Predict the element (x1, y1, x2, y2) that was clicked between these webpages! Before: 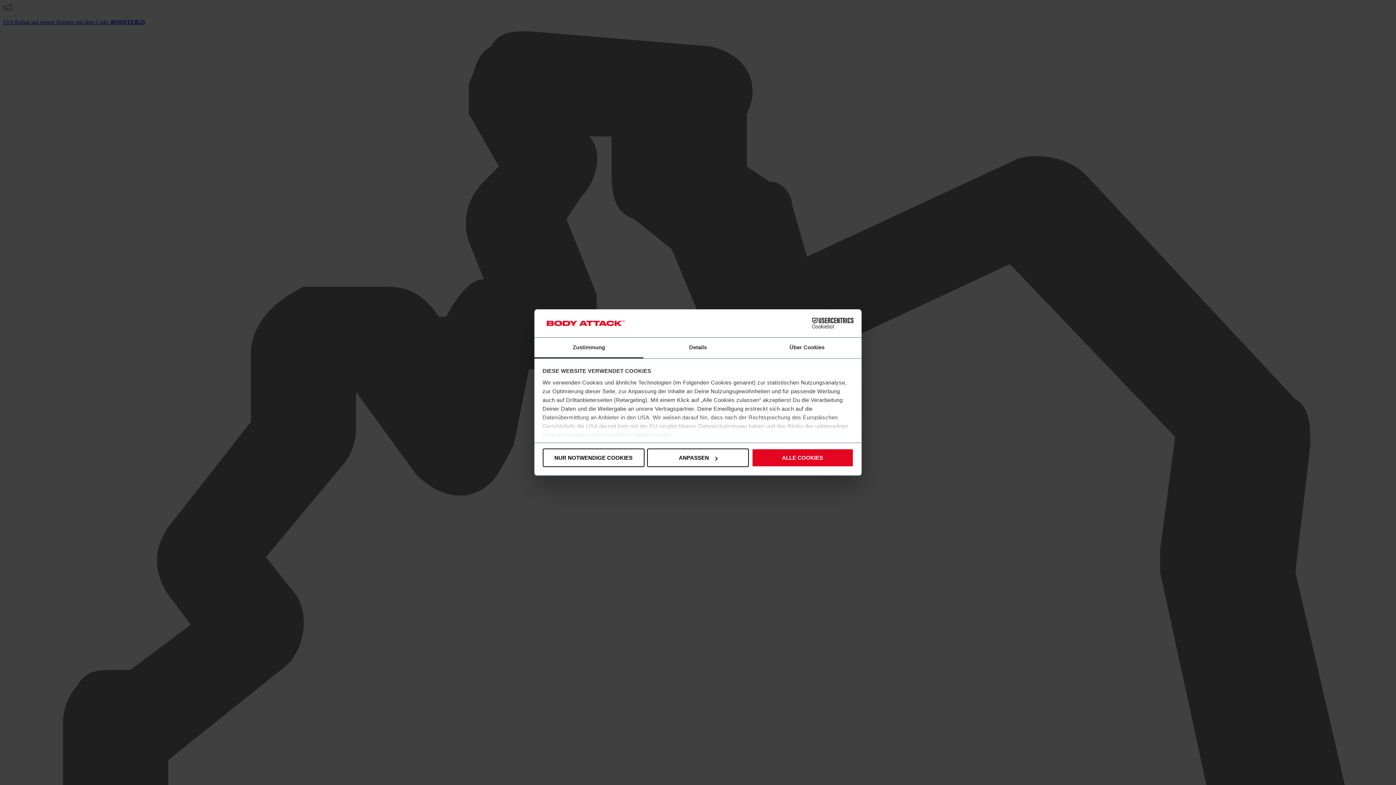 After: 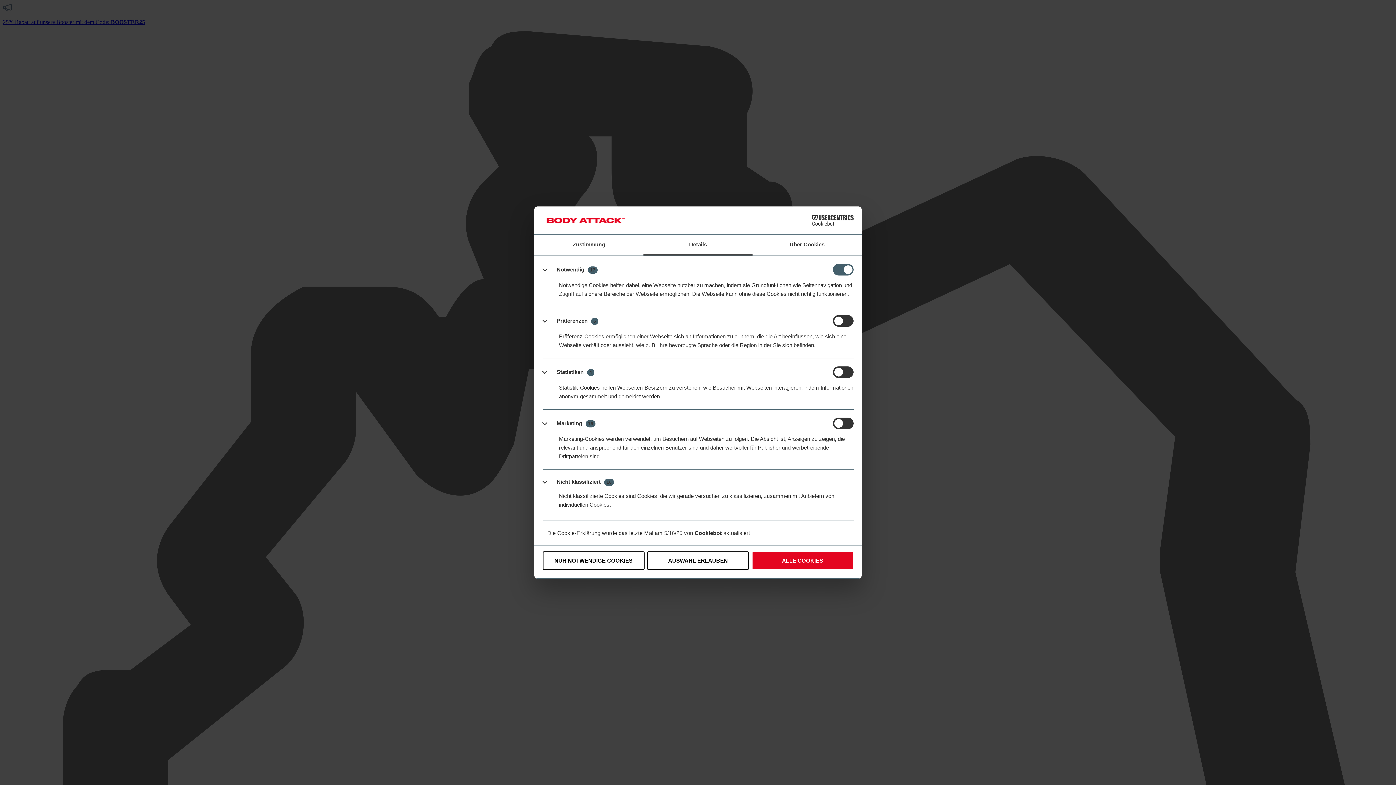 Action: label: Details bbox: (643, 337, 752, 358)